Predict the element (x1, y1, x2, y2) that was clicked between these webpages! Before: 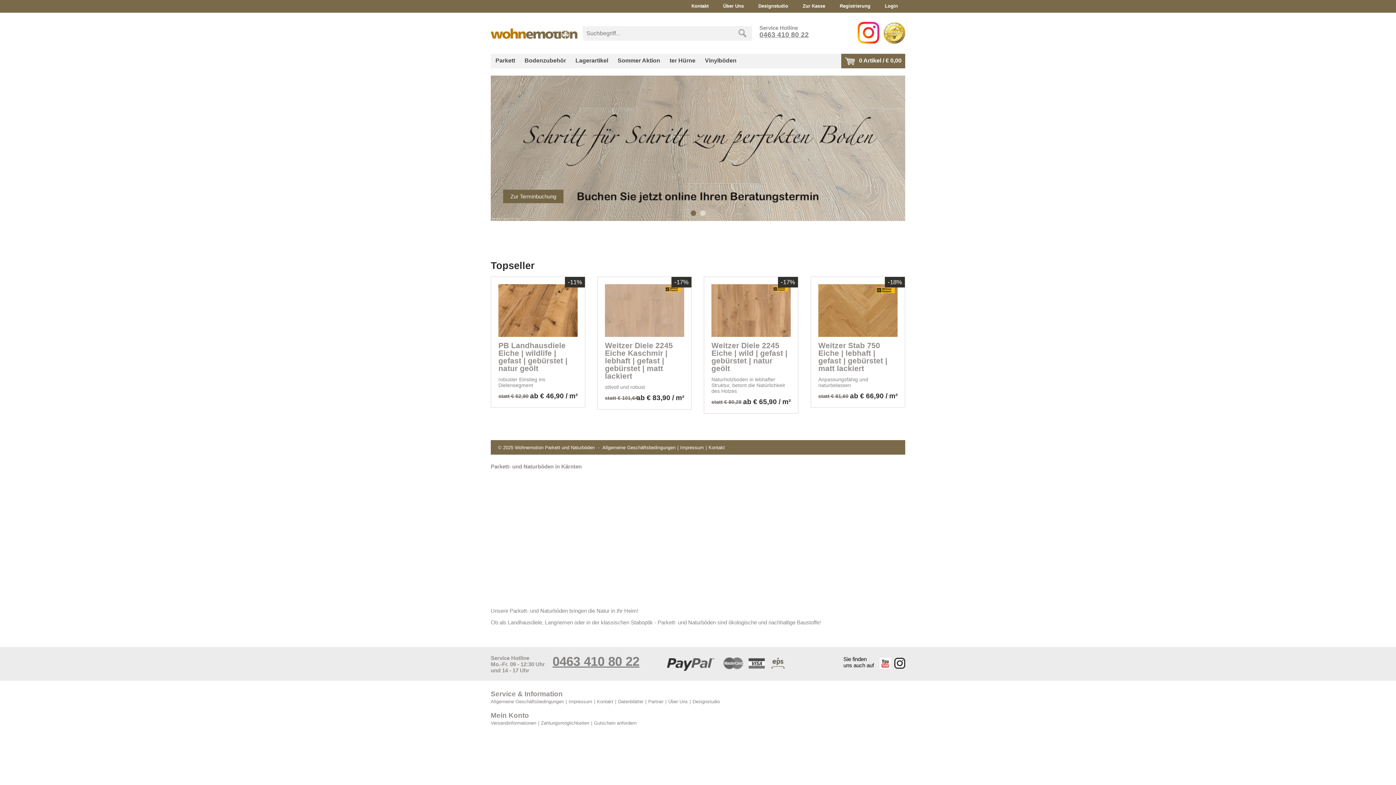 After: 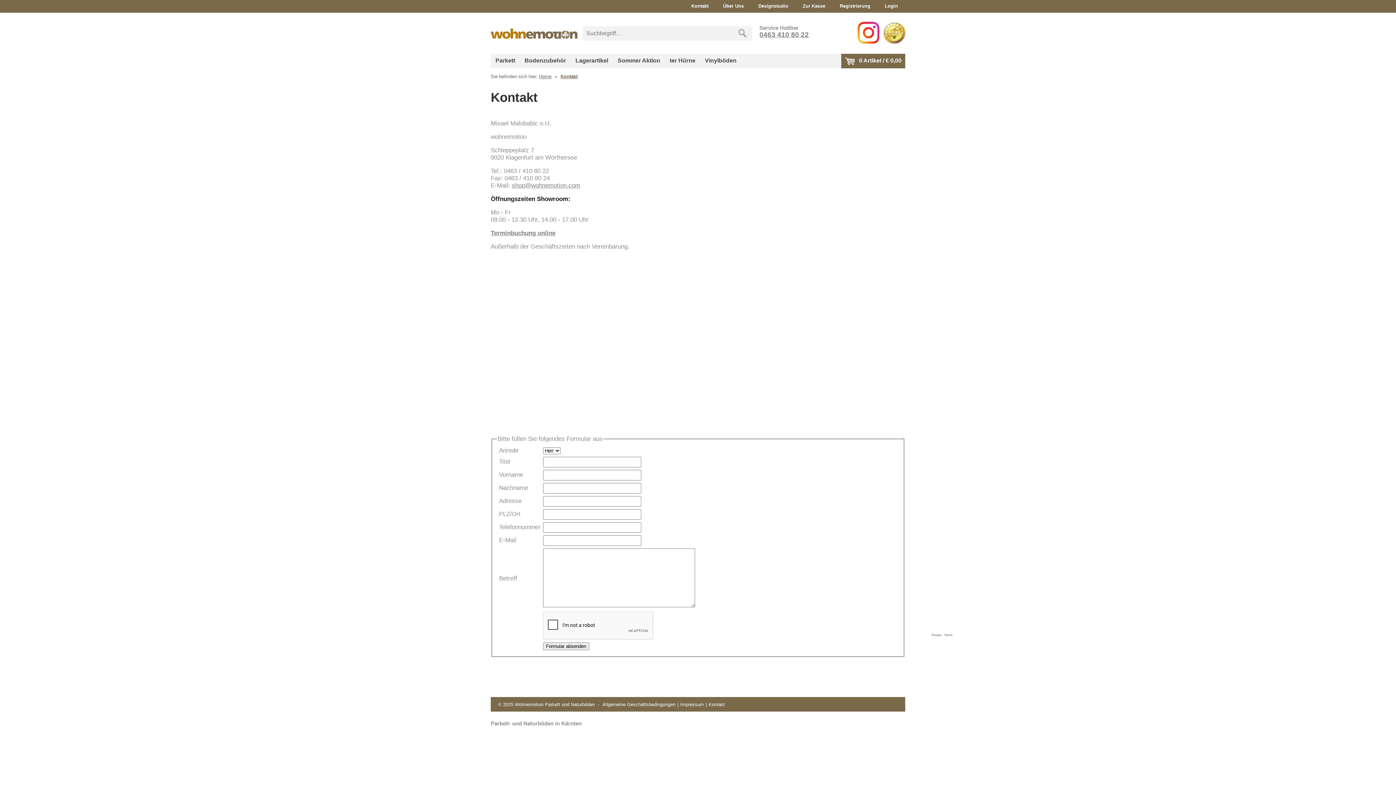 Action: label: Kontakt bbox: (708, 445, 725, 450)